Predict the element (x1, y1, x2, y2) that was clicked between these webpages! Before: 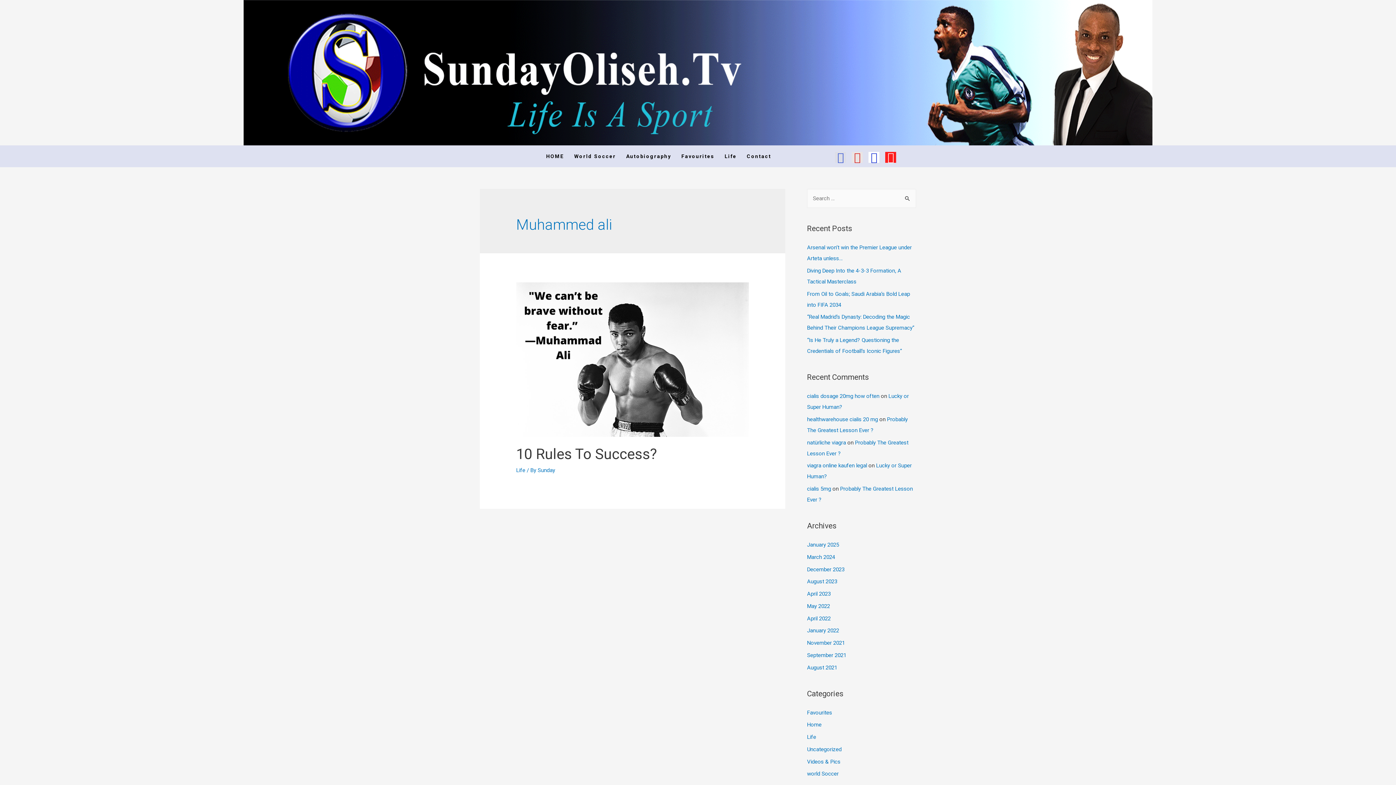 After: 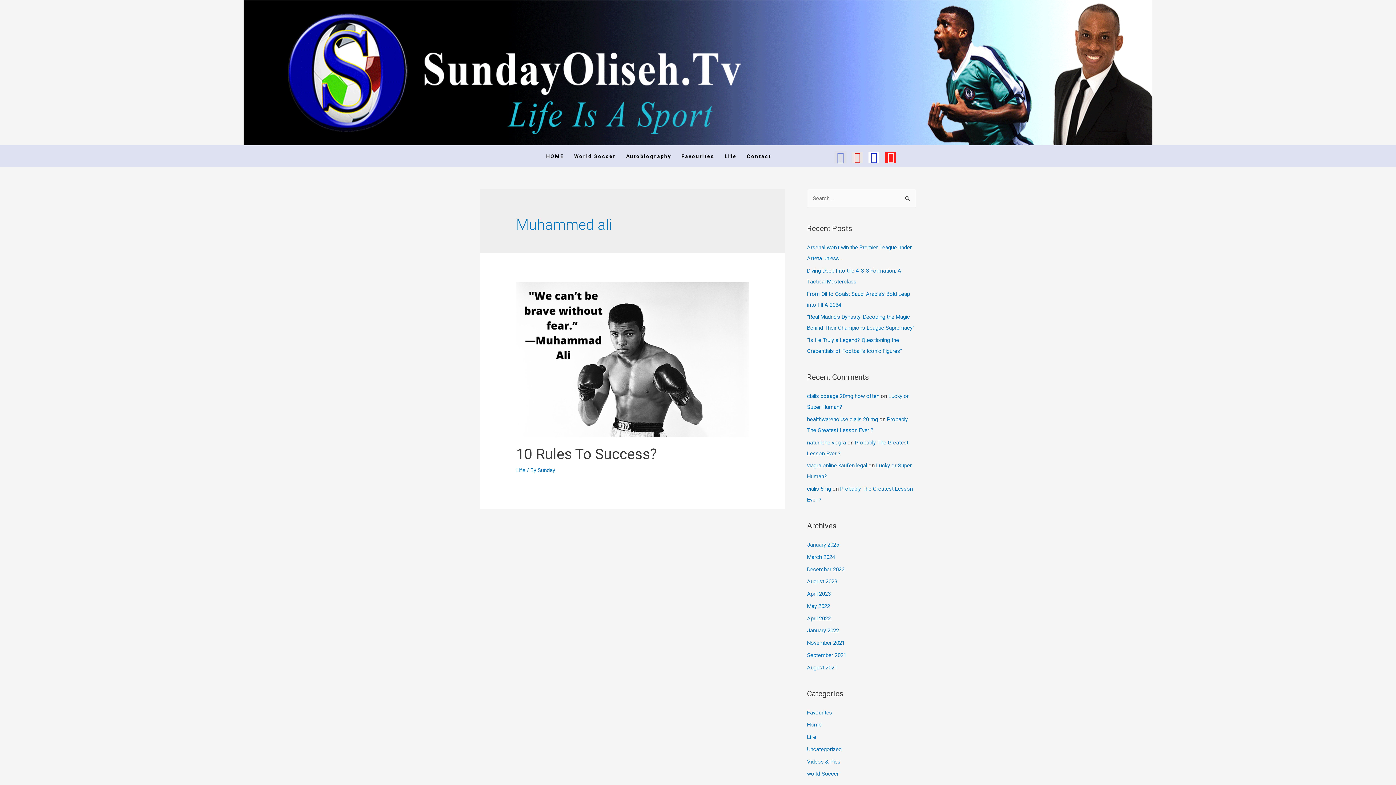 Action: bbox: (835, 152, 846, 162) label: Twitter